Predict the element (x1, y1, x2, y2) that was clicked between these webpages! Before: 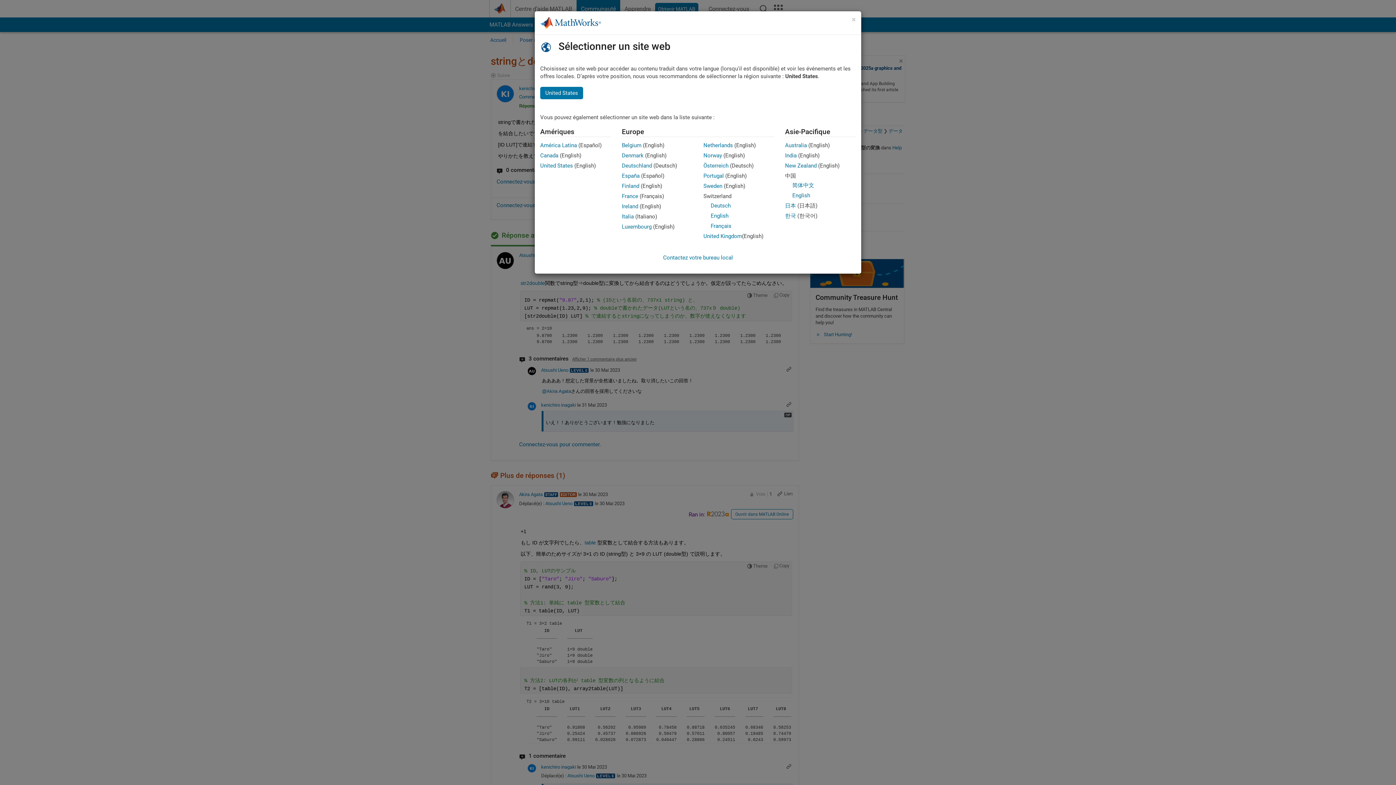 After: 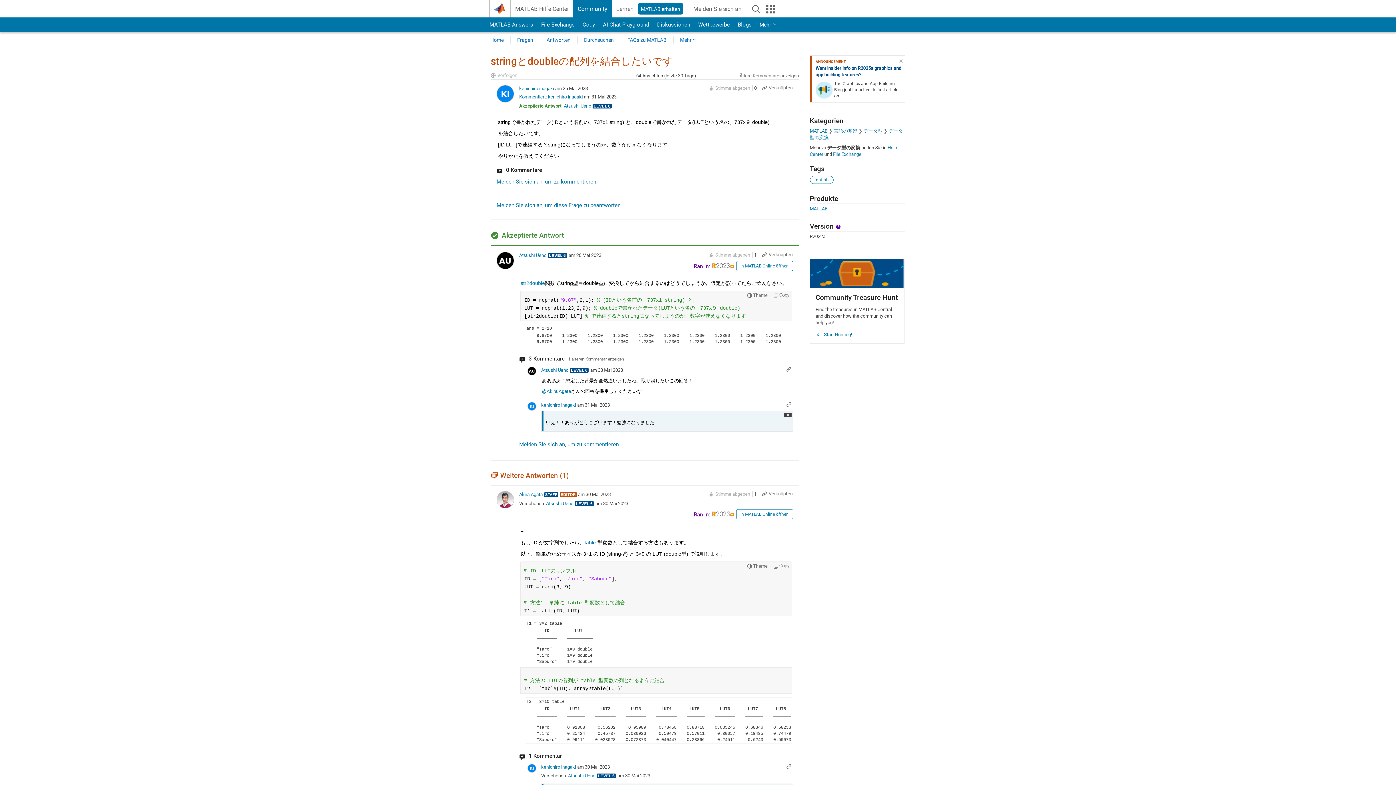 Action: bbox: (622, 162, 652, 169) label: Deutschland